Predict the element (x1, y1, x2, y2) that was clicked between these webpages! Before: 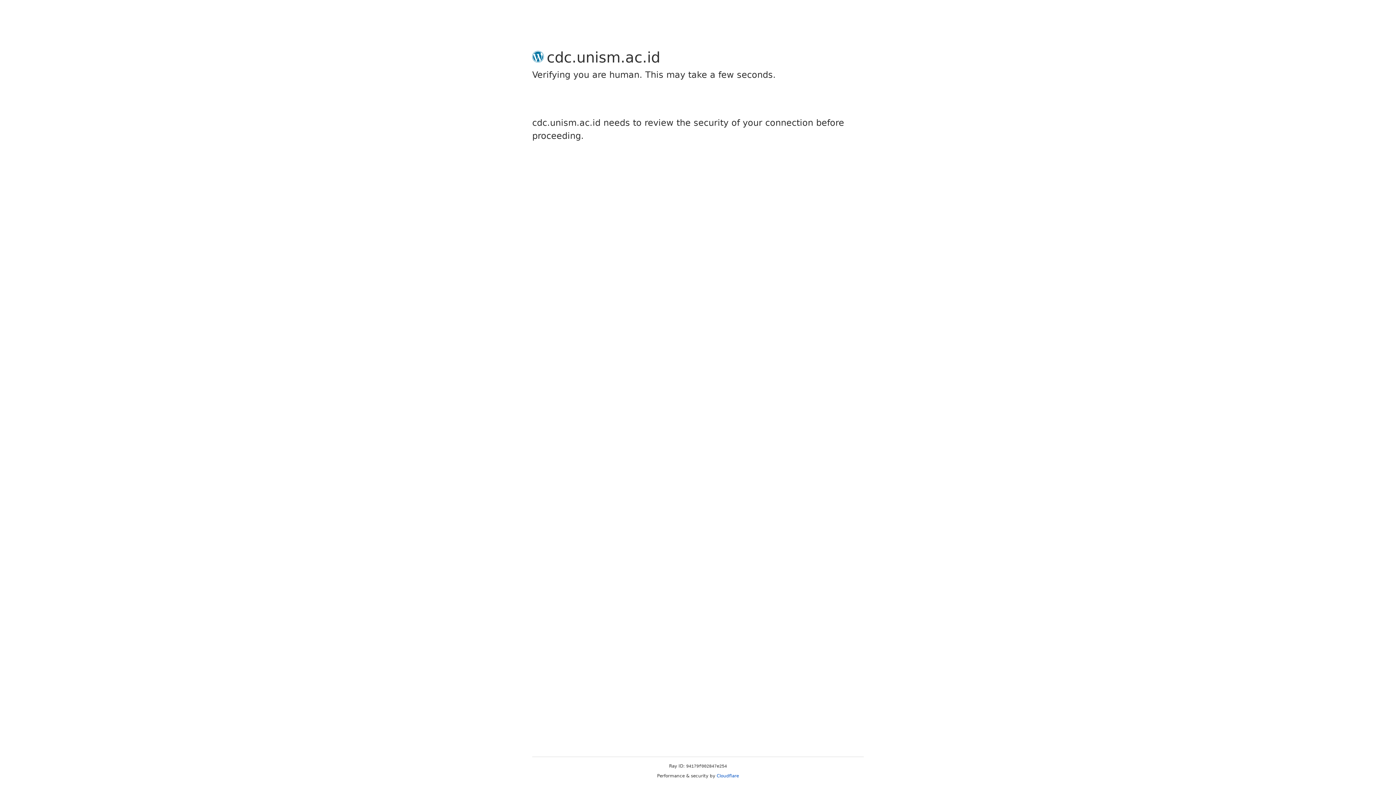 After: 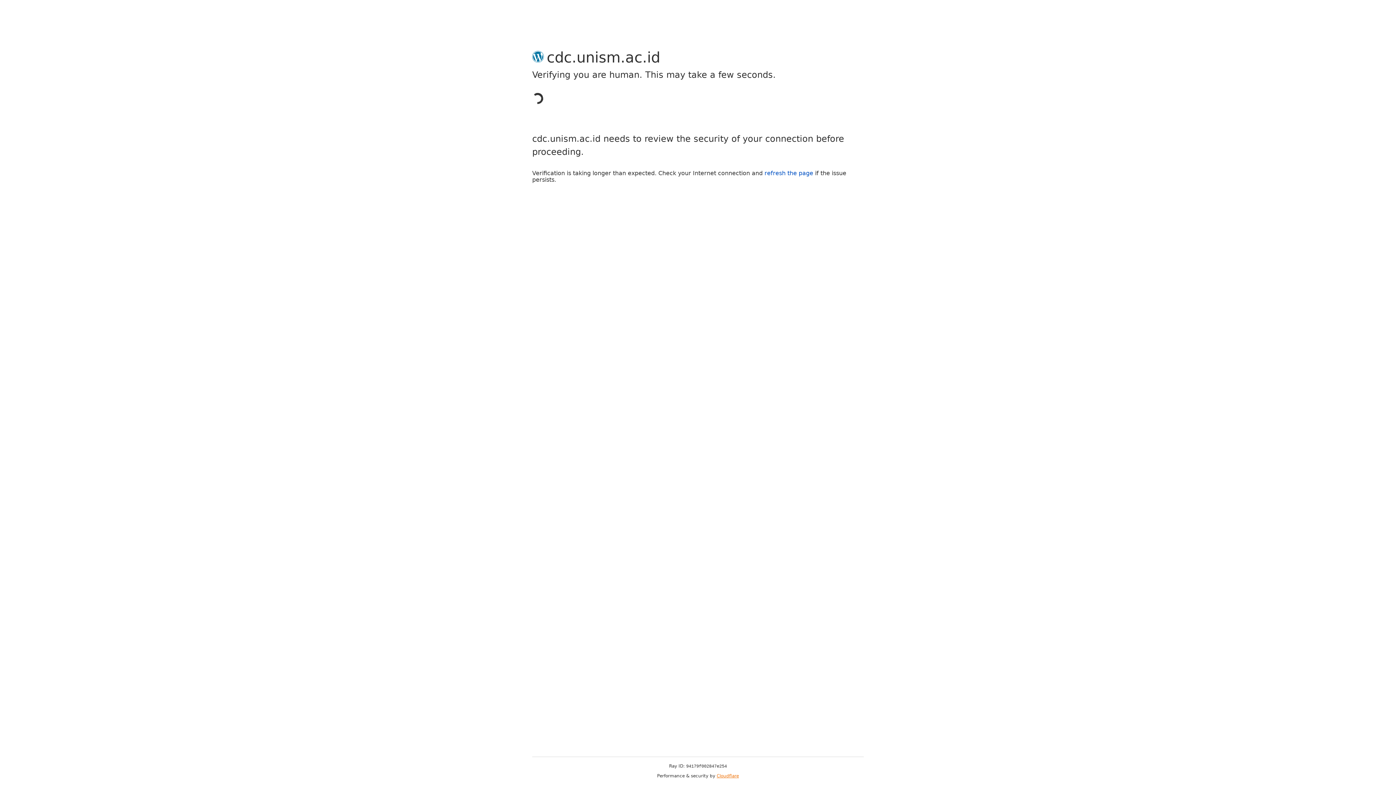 Action: label: Cloudflare bbox: (716, 773, 739, 778)